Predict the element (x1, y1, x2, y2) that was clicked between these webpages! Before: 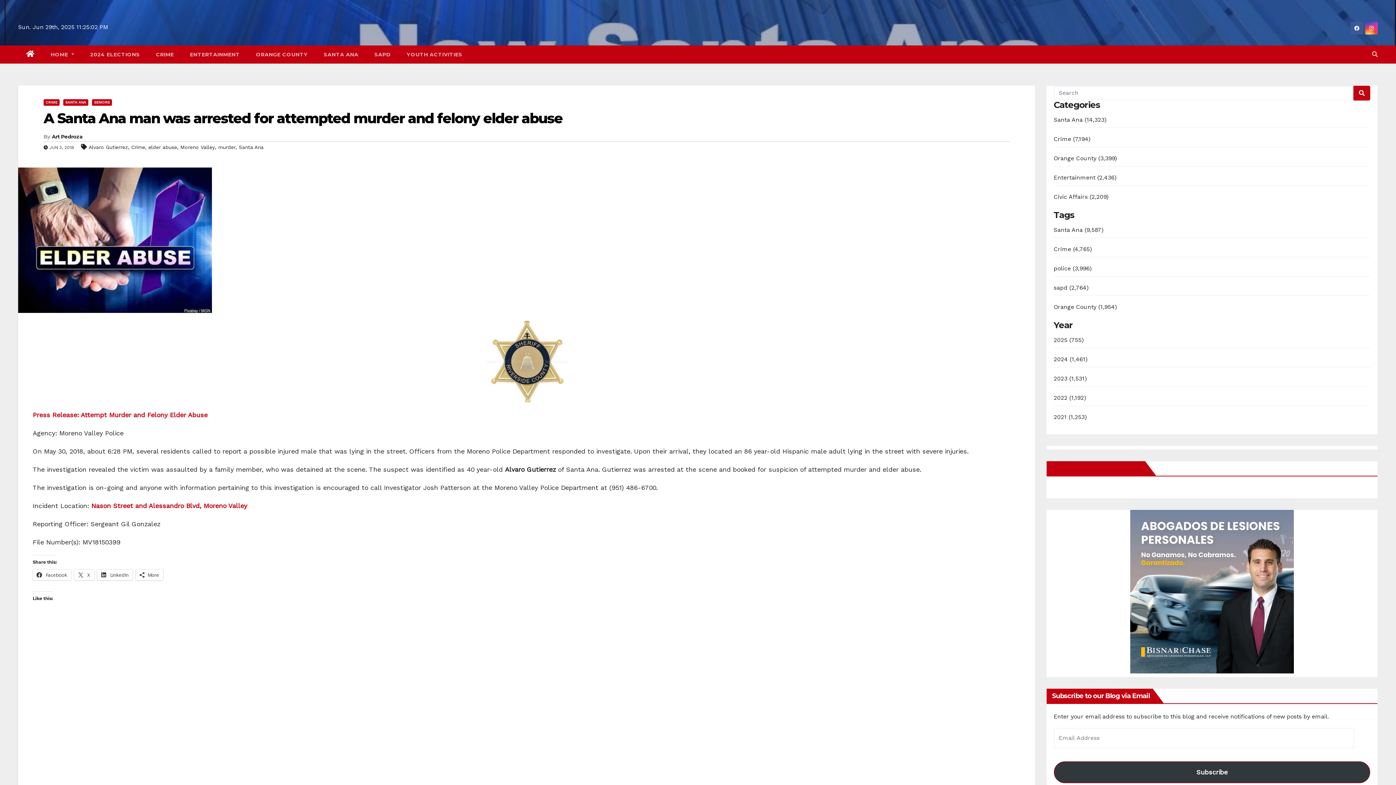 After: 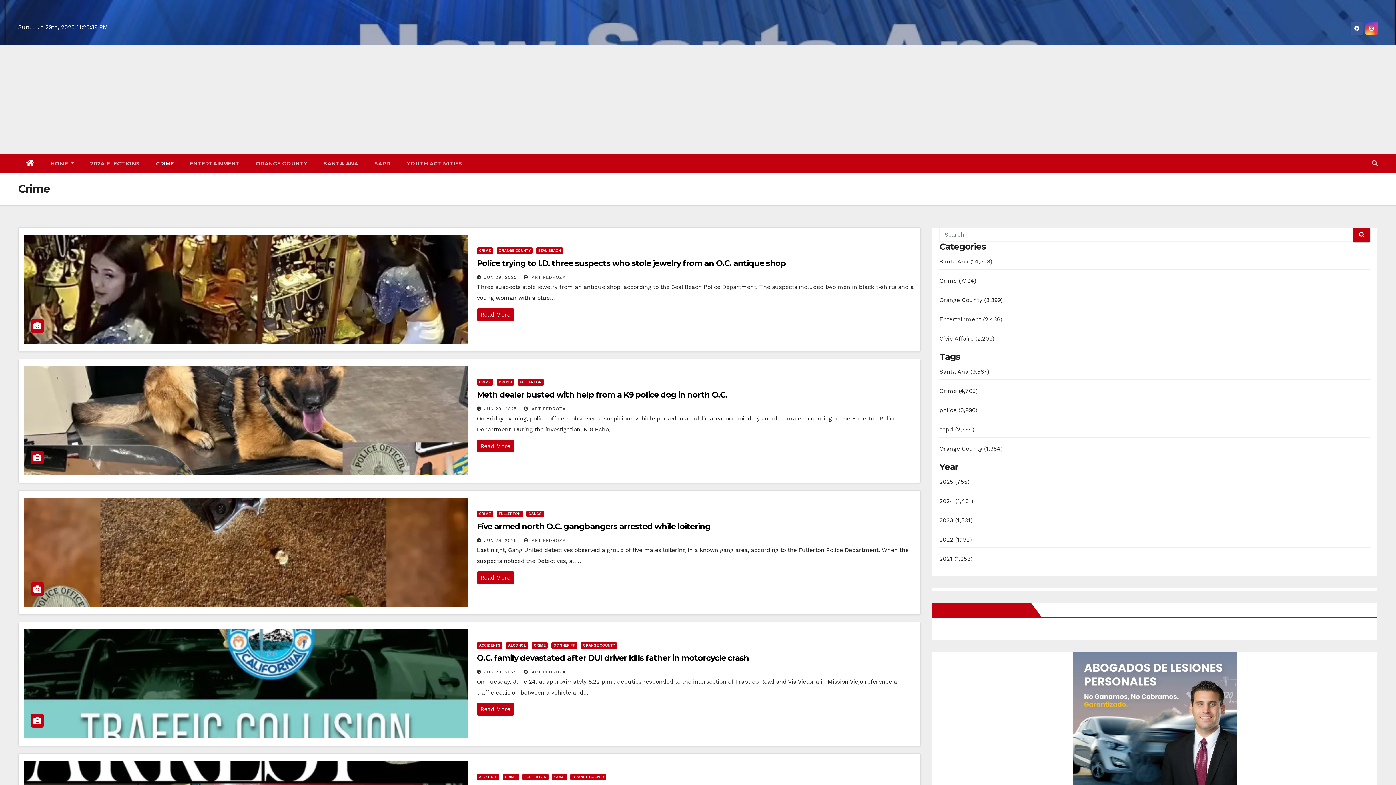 Action: label: CRIME bbox: (147, 45, 181, 63)